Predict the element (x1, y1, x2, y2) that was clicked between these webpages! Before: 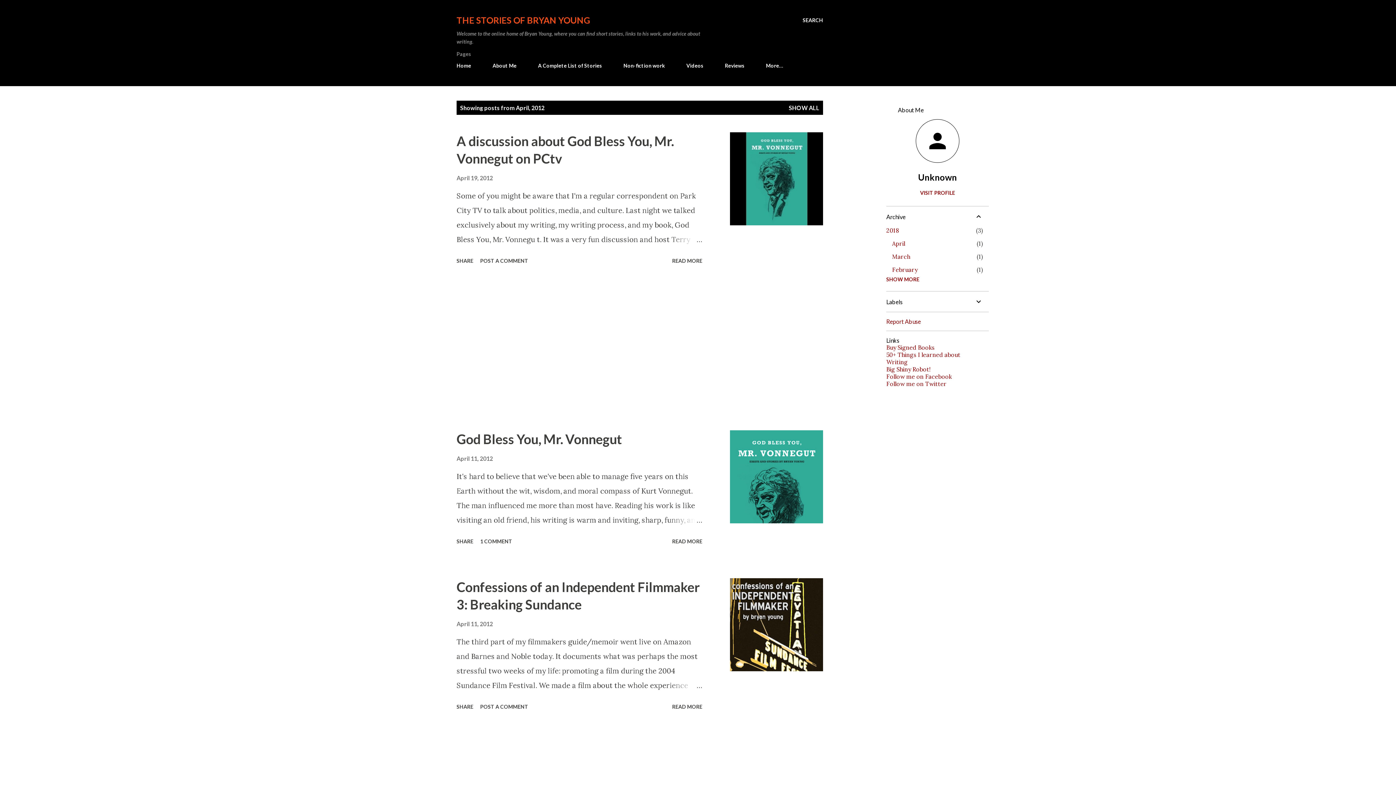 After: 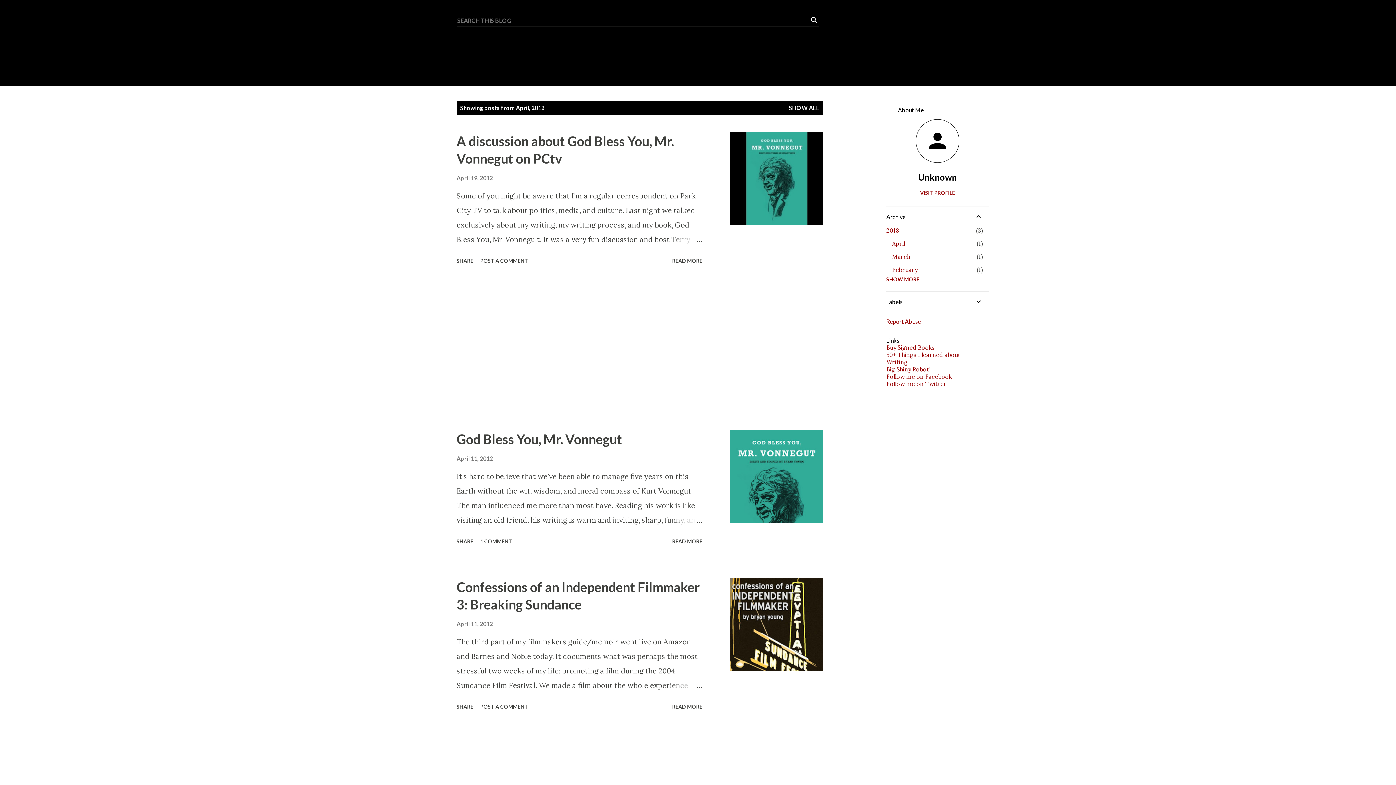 Action: label: Search bbox: (802, 16, 823, 24)